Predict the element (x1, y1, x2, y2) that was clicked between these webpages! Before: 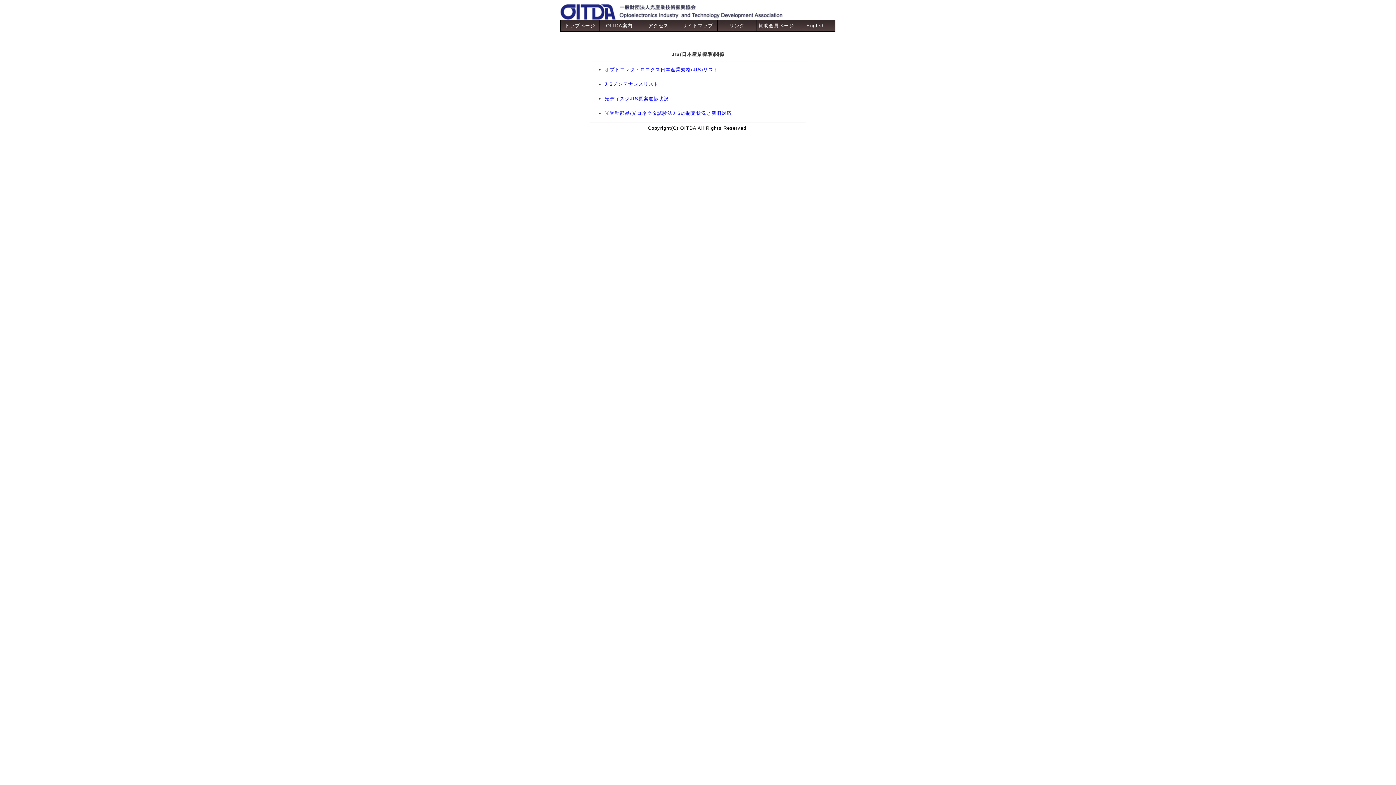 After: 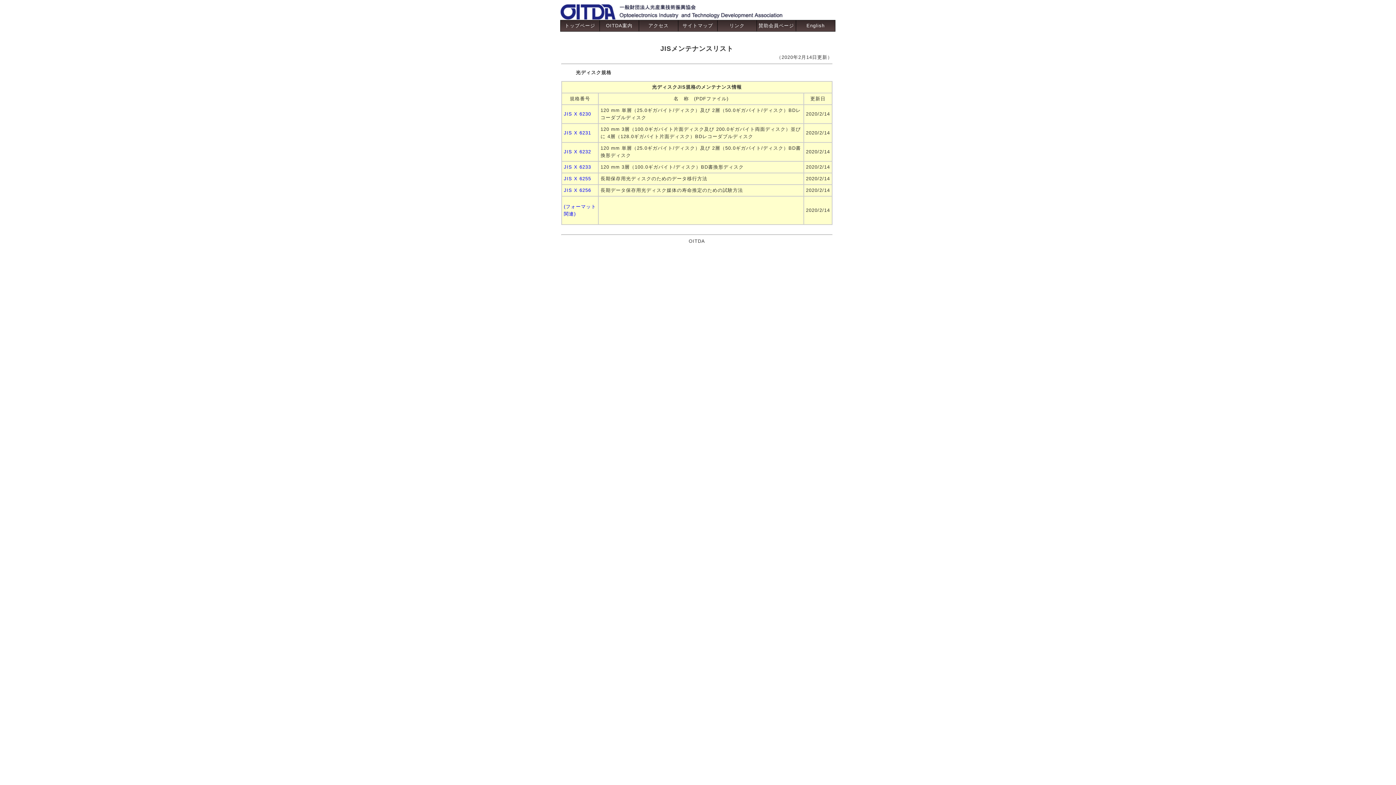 Action: label: JISメンテナンスリスト bbox: (604, 81, 658, 86)